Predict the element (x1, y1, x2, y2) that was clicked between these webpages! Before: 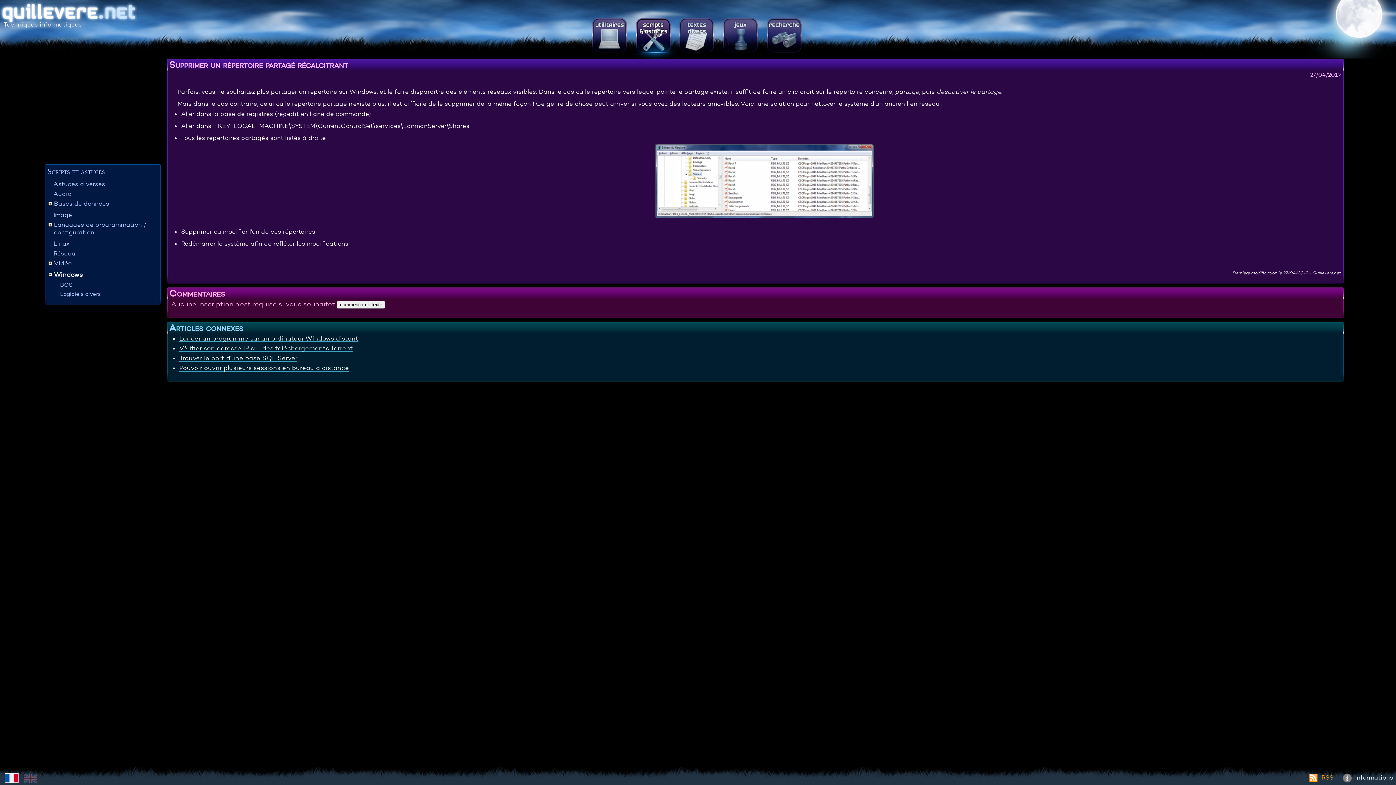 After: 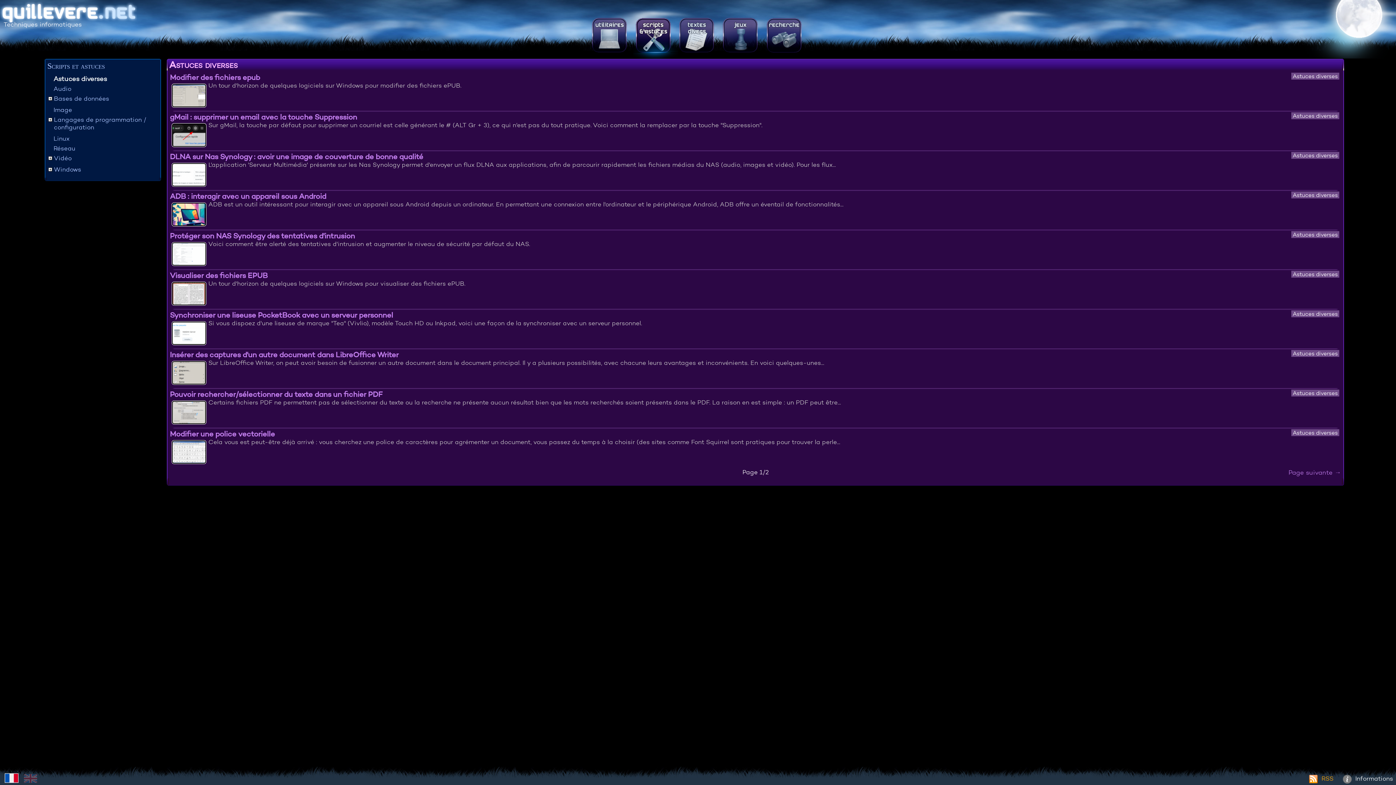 Action: bbox: (53, 180, 105, 188) label: Astuces diverses